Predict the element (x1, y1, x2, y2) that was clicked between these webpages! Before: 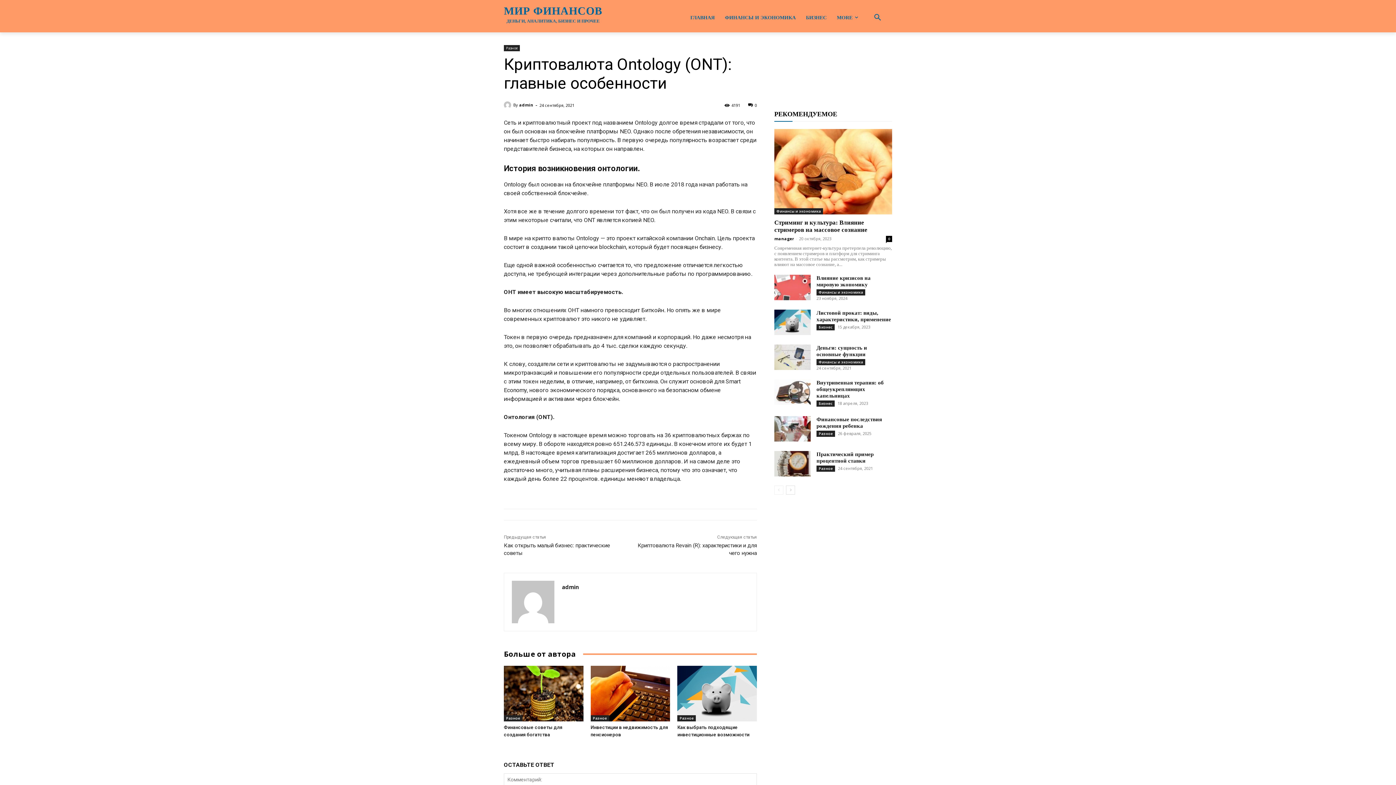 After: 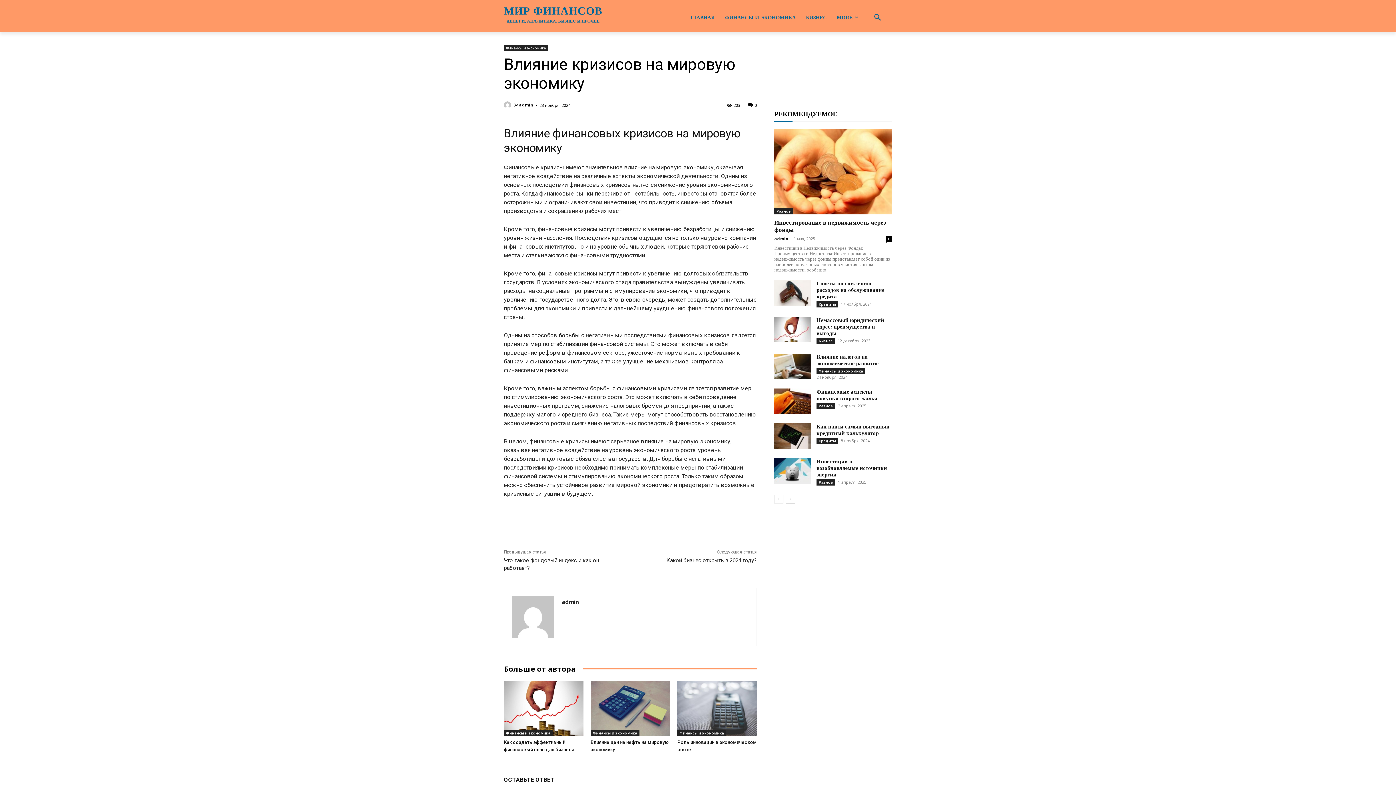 Action: bbox: (774, 274, 810, 300)